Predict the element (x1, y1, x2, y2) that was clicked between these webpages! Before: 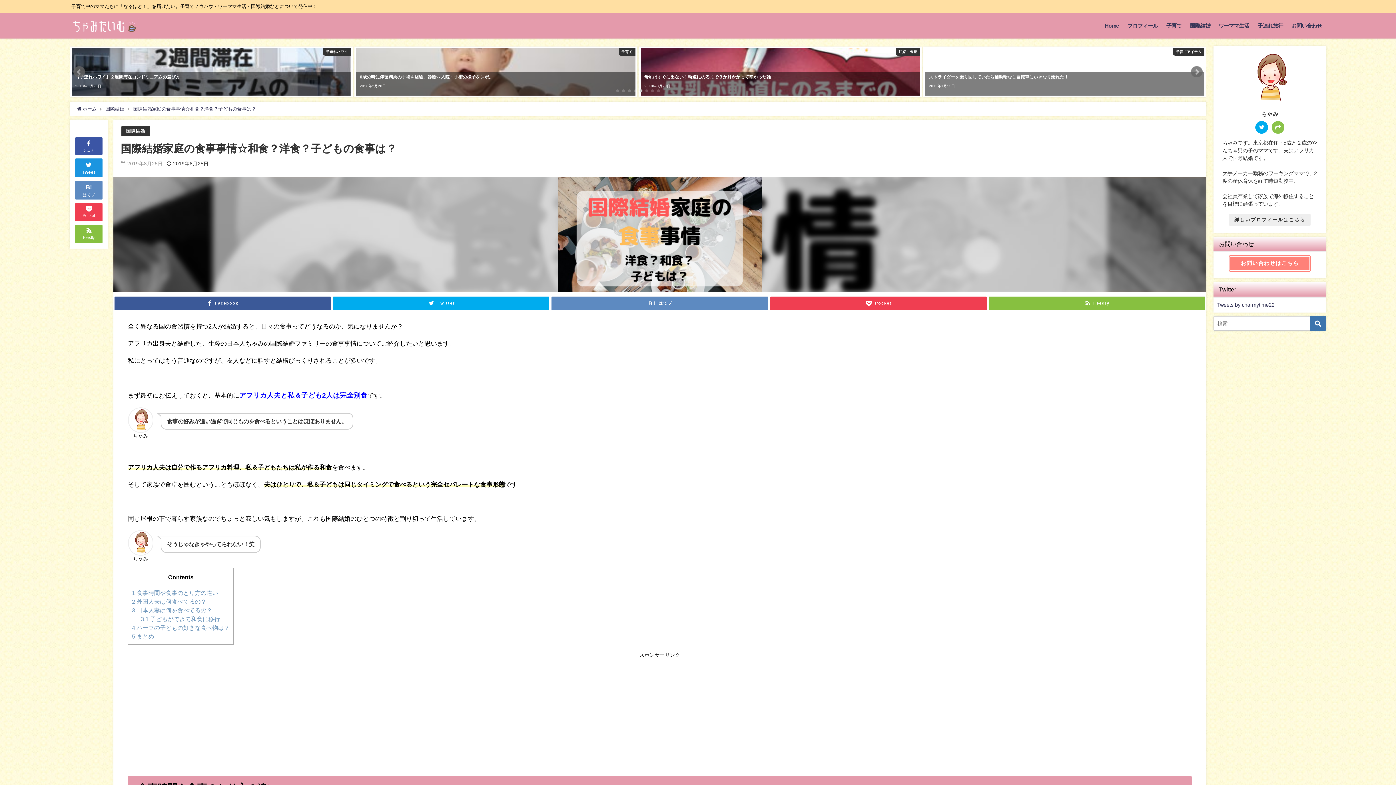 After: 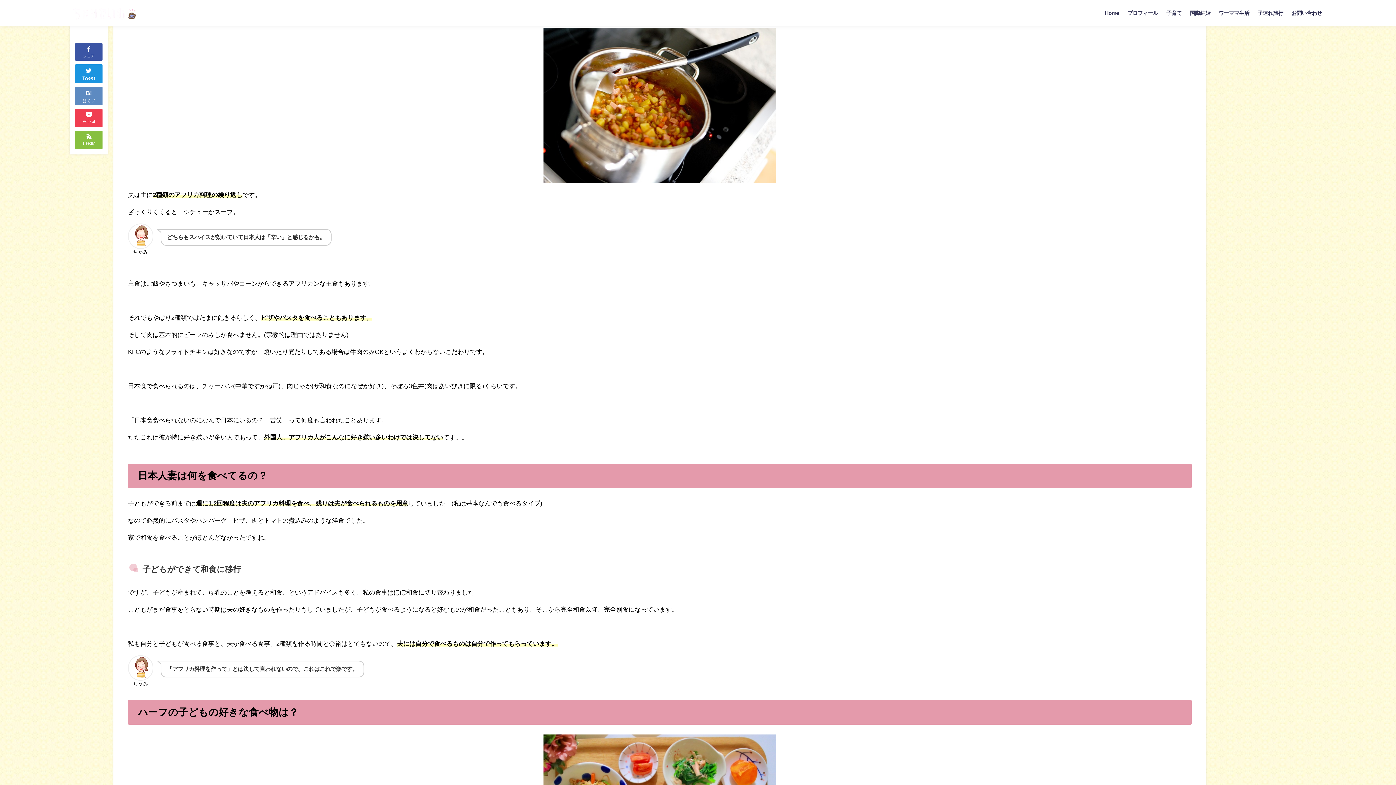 Action: label: 2 外国人夫は何食べてるの？ bbox: (132, 598, 206, 604)